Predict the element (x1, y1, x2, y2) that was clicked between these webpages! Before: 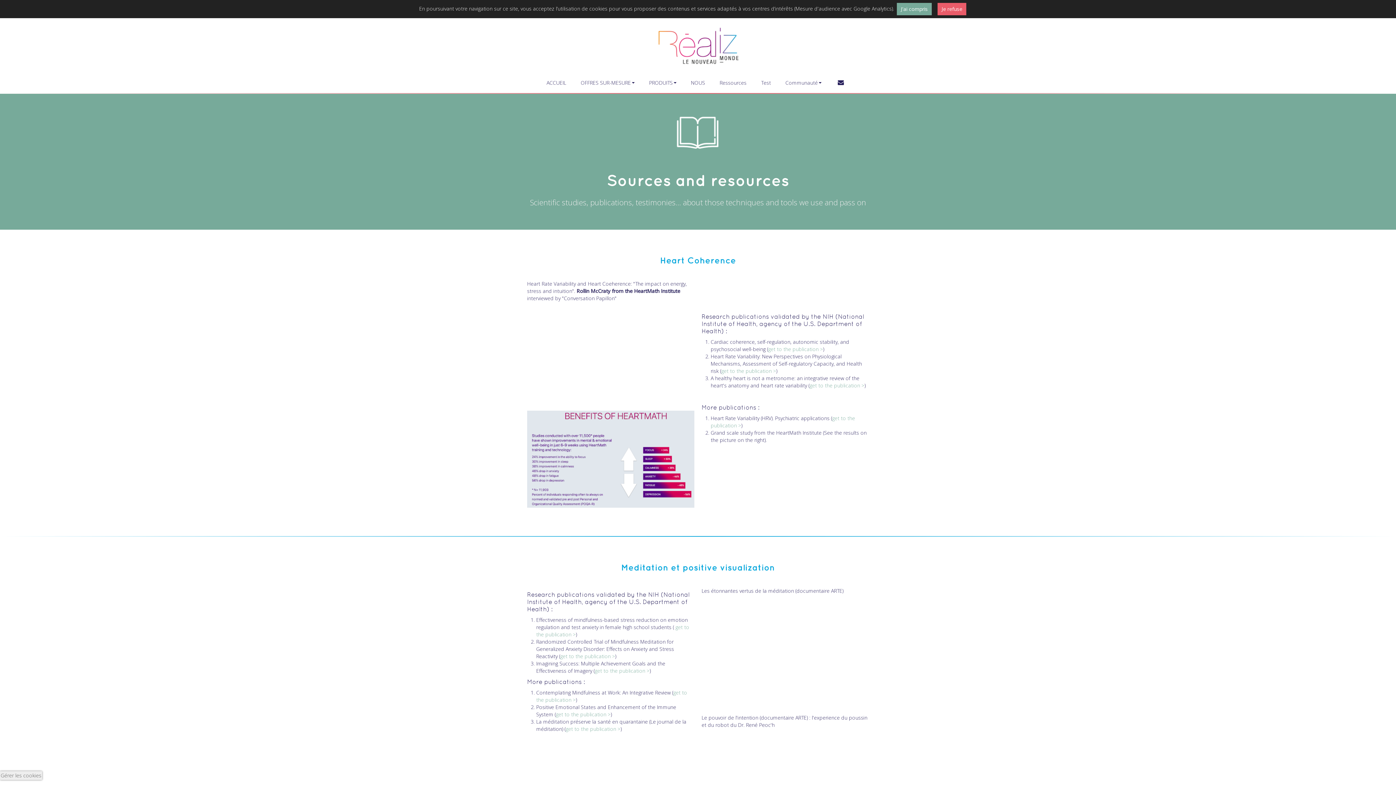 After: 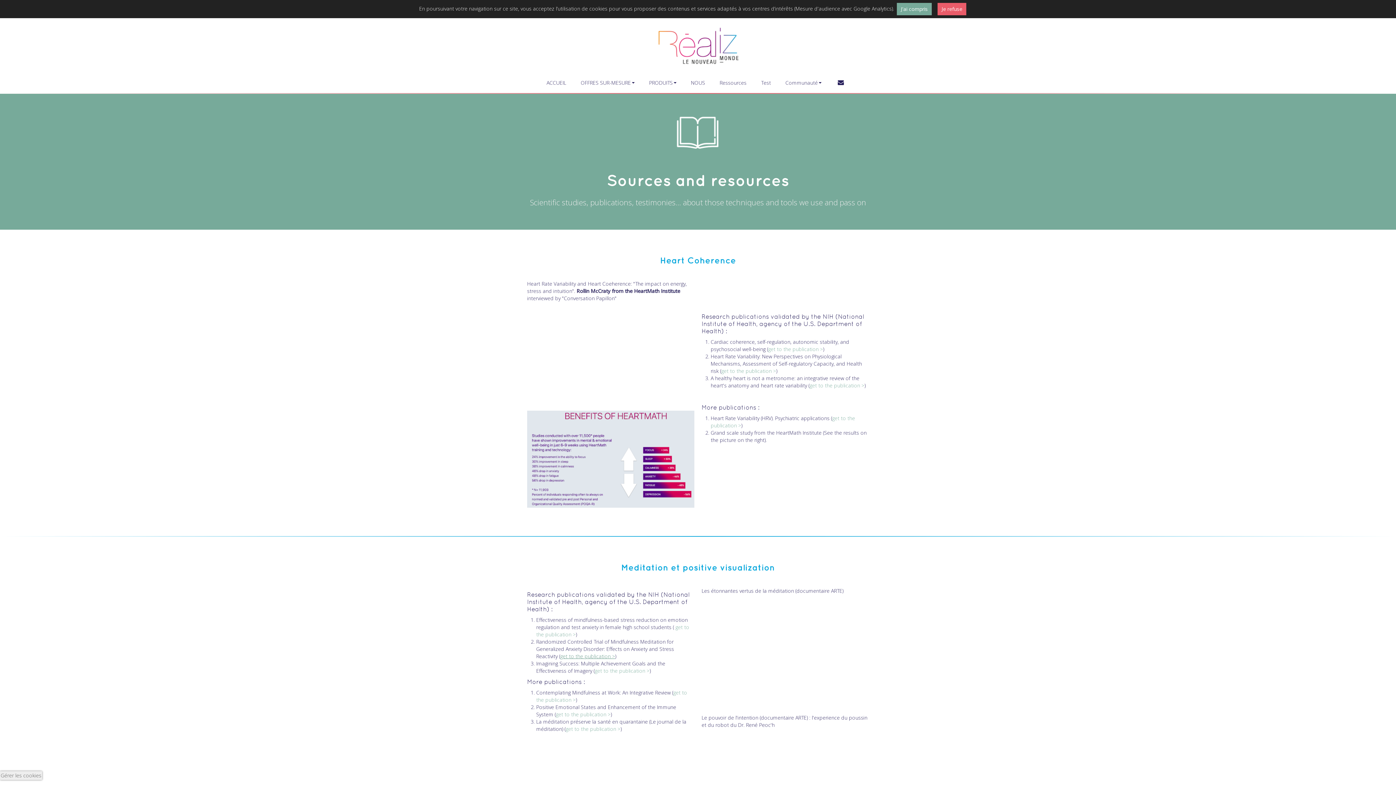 Action: bbox: (560, 653, 615, 659) label: get to the publication >